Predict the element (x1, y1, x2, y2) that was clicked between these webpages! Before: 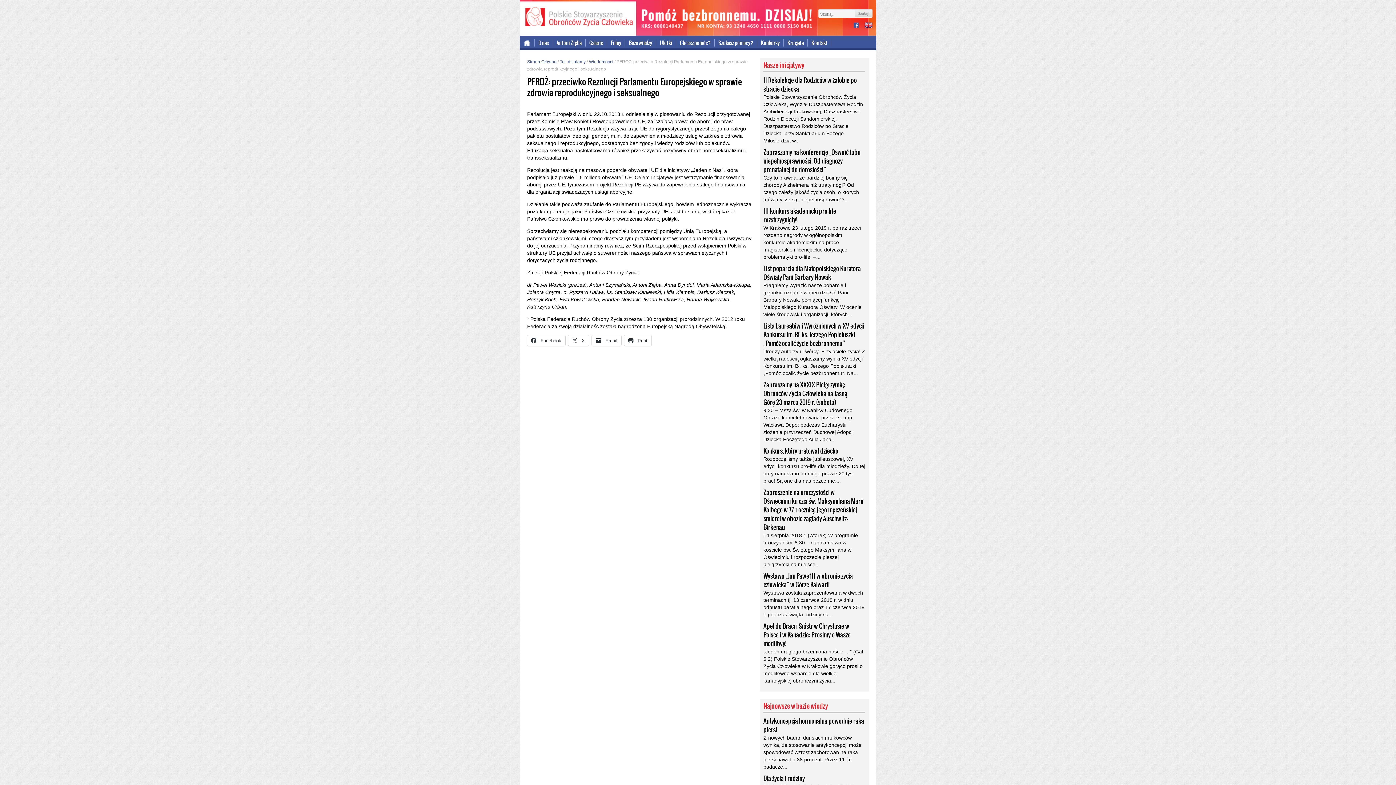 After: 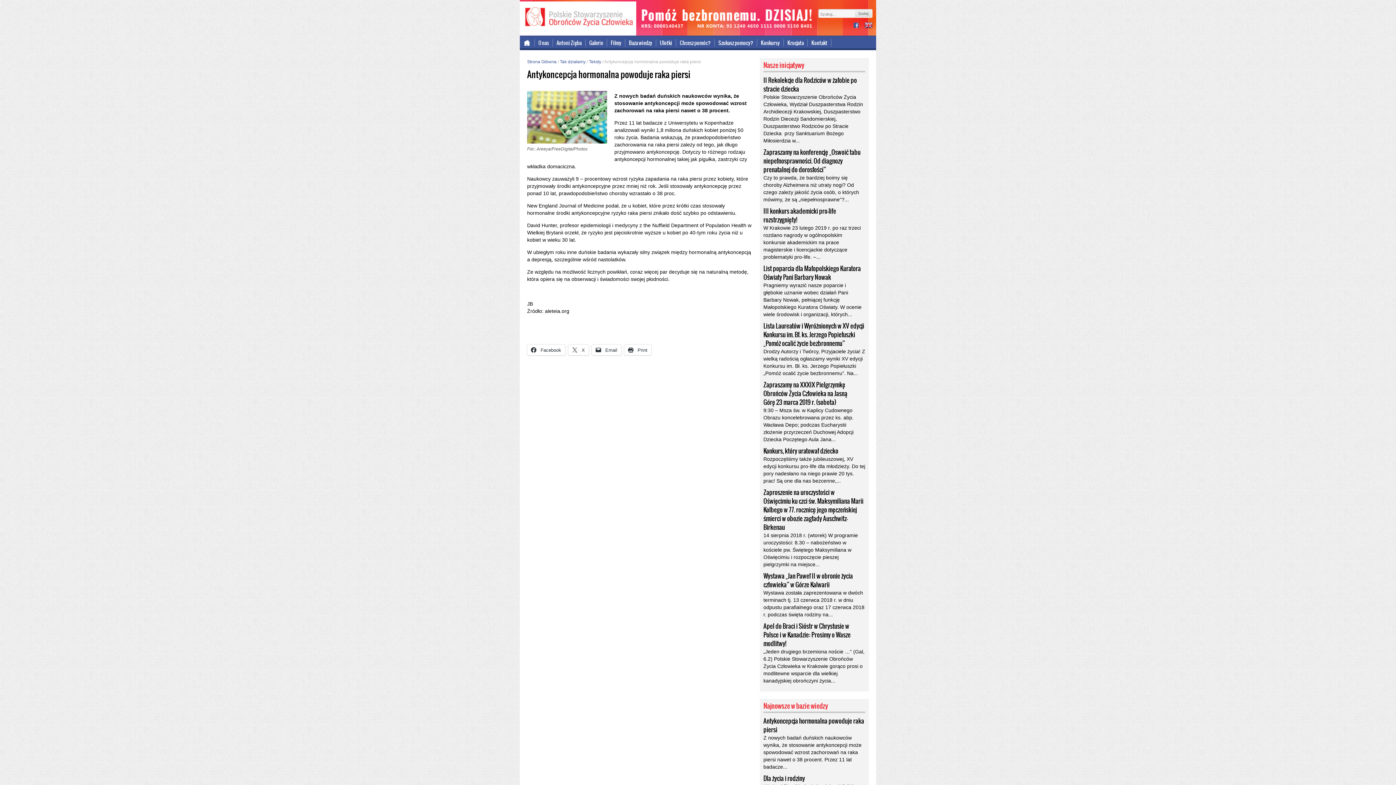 Action: label: Z nowych badań duńskich naukowców wynika, że stosowanie antykoncepcji może spowodować wzrost zachorowań na raka piersi nawet o 38 procent. Przez 11 lat badacze... bbox: (763, 735, 861, 770)